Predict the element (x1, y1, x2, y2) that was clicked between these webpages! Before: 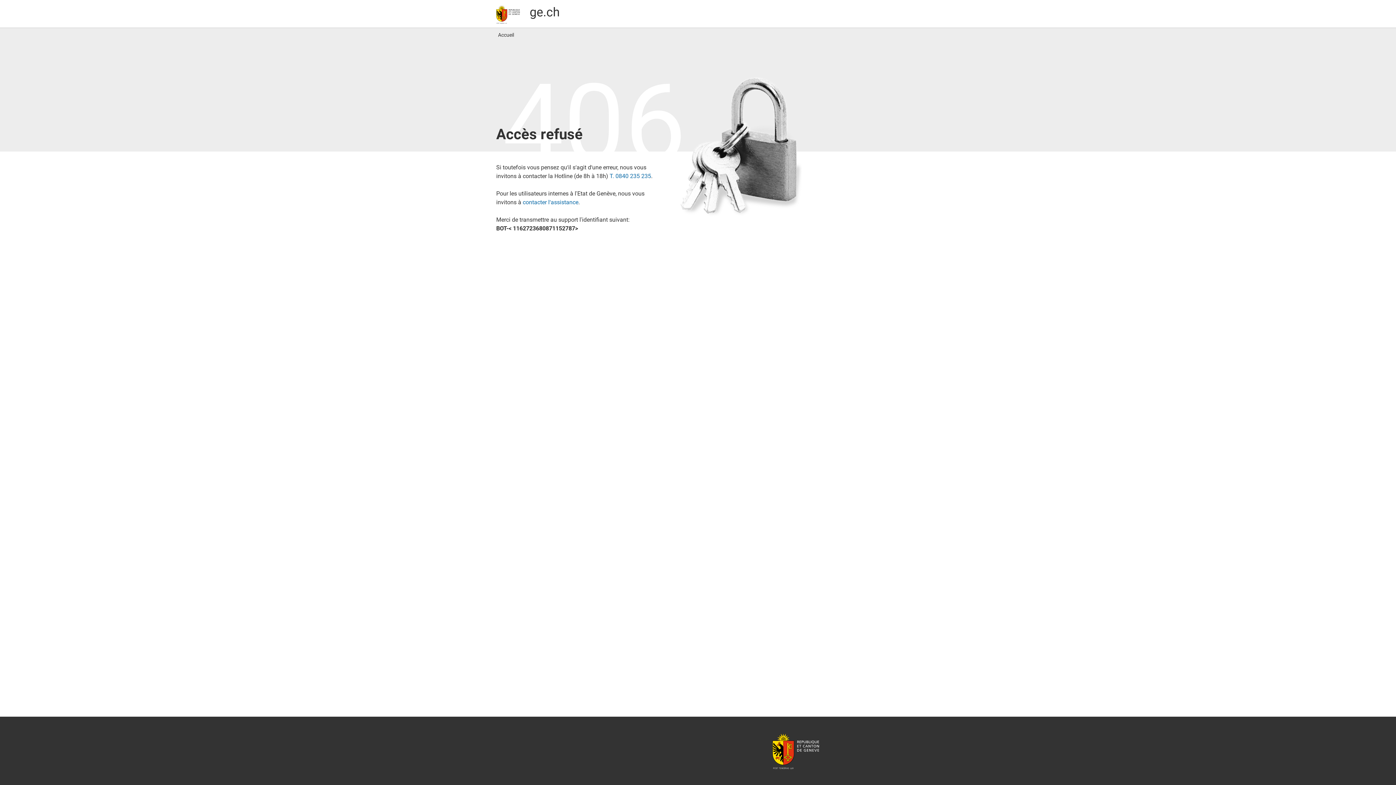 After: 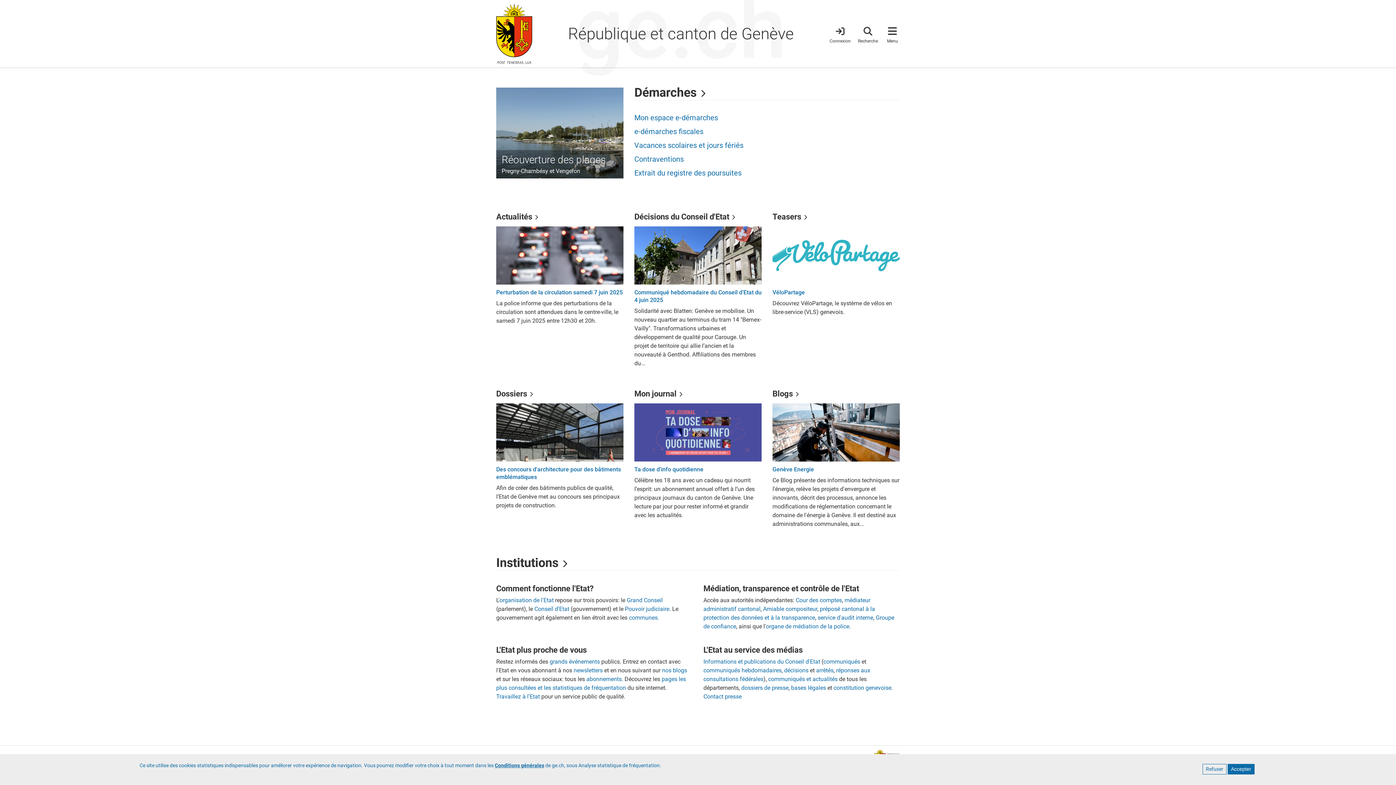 Action: bbox: (496, 3, 560, 23) label:   ge.ch